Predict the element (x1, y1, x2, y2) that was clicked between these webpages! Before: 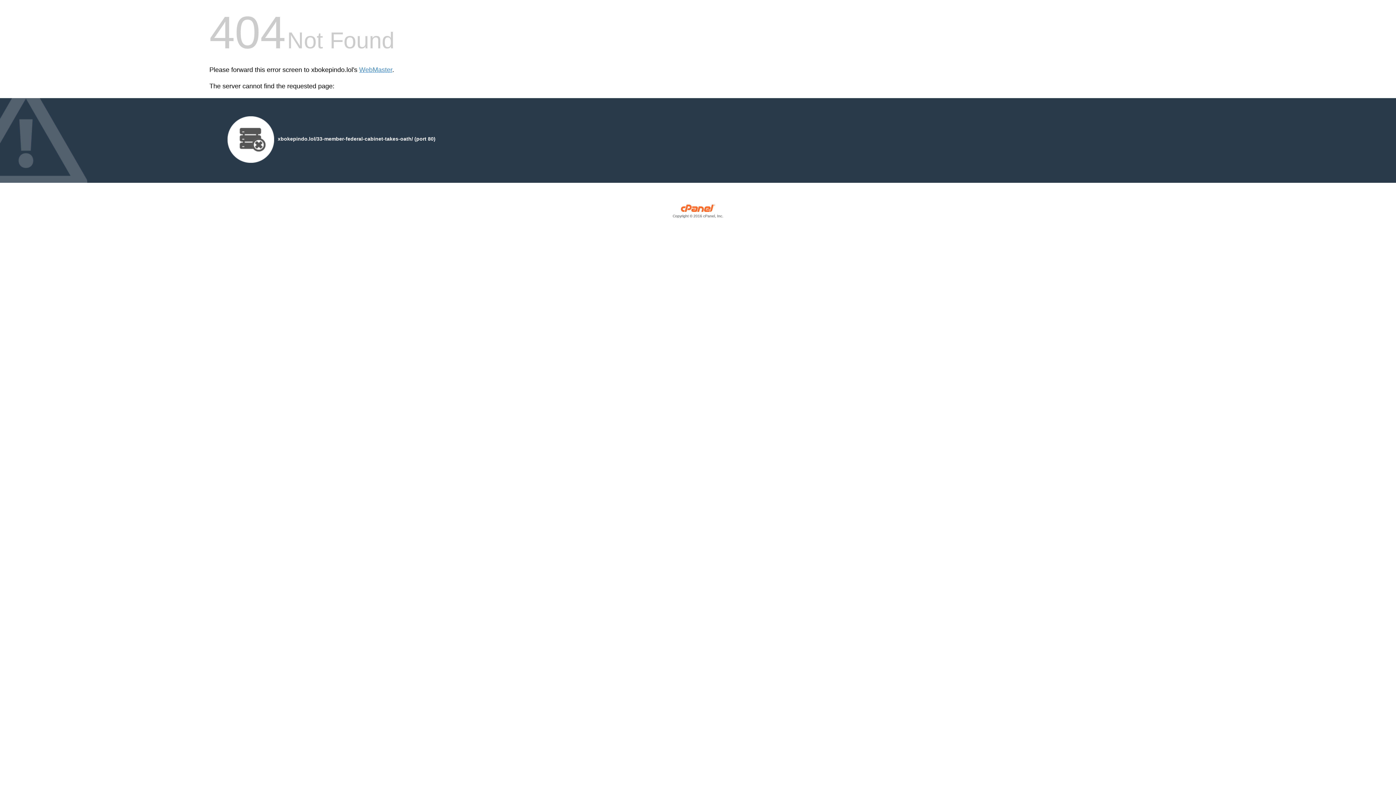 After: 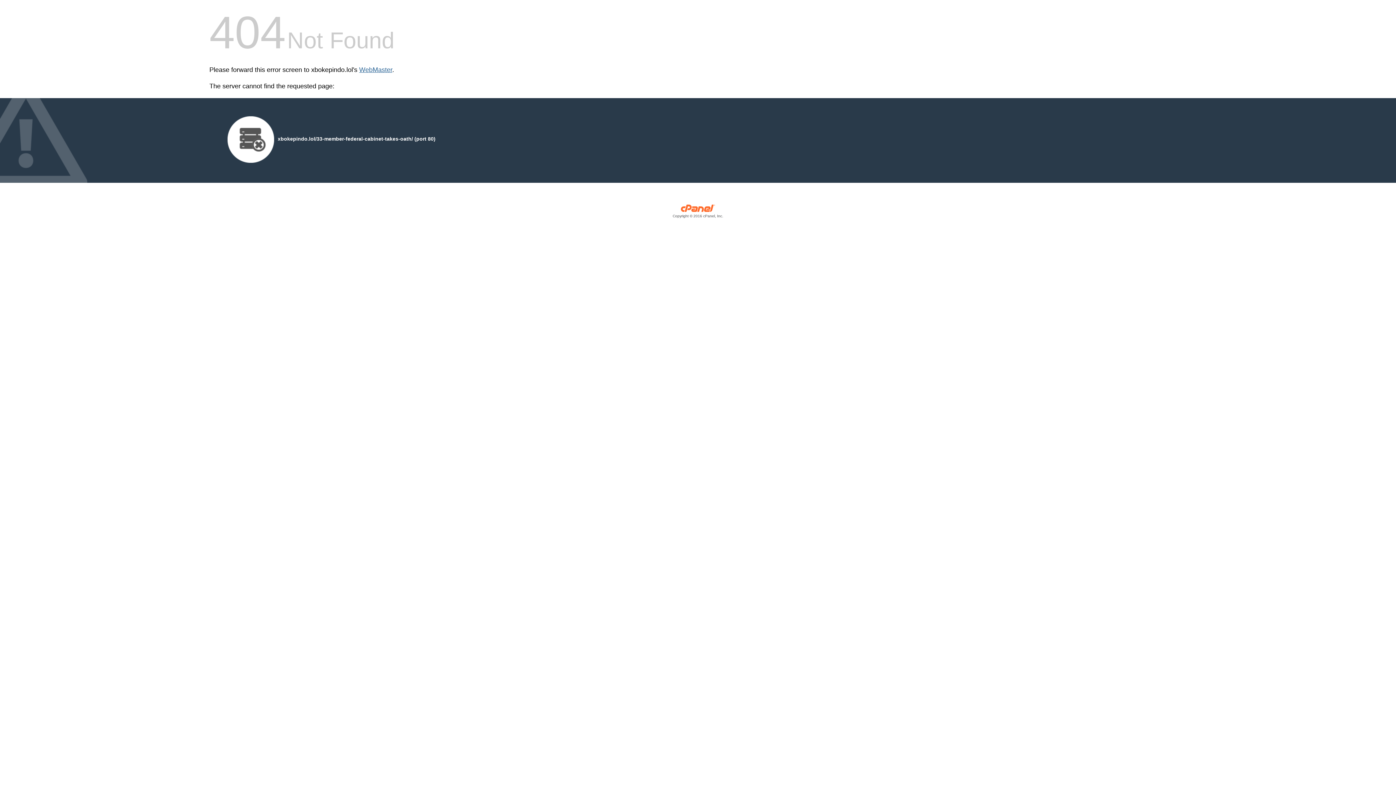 Action: label: WebMaster bbox: (359, 66, 392, 73)